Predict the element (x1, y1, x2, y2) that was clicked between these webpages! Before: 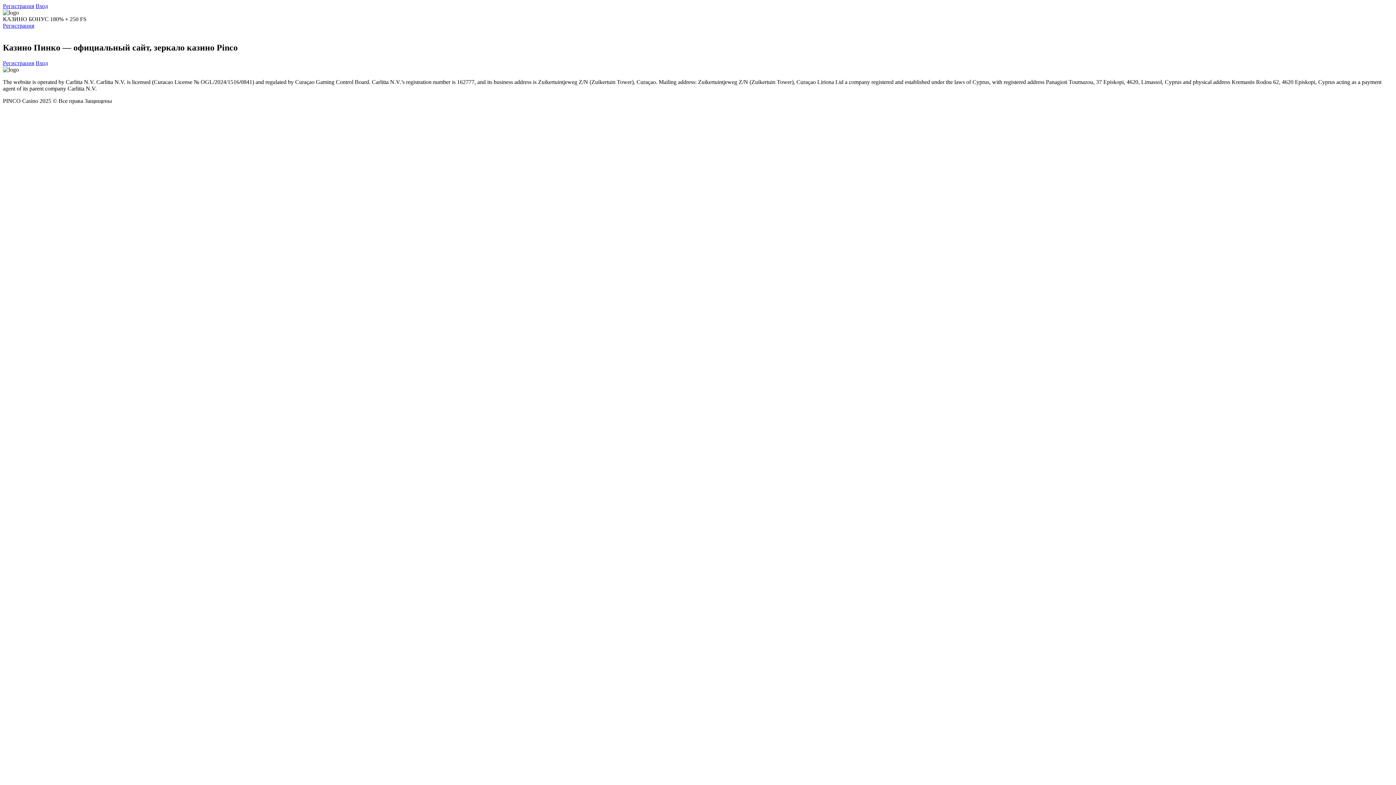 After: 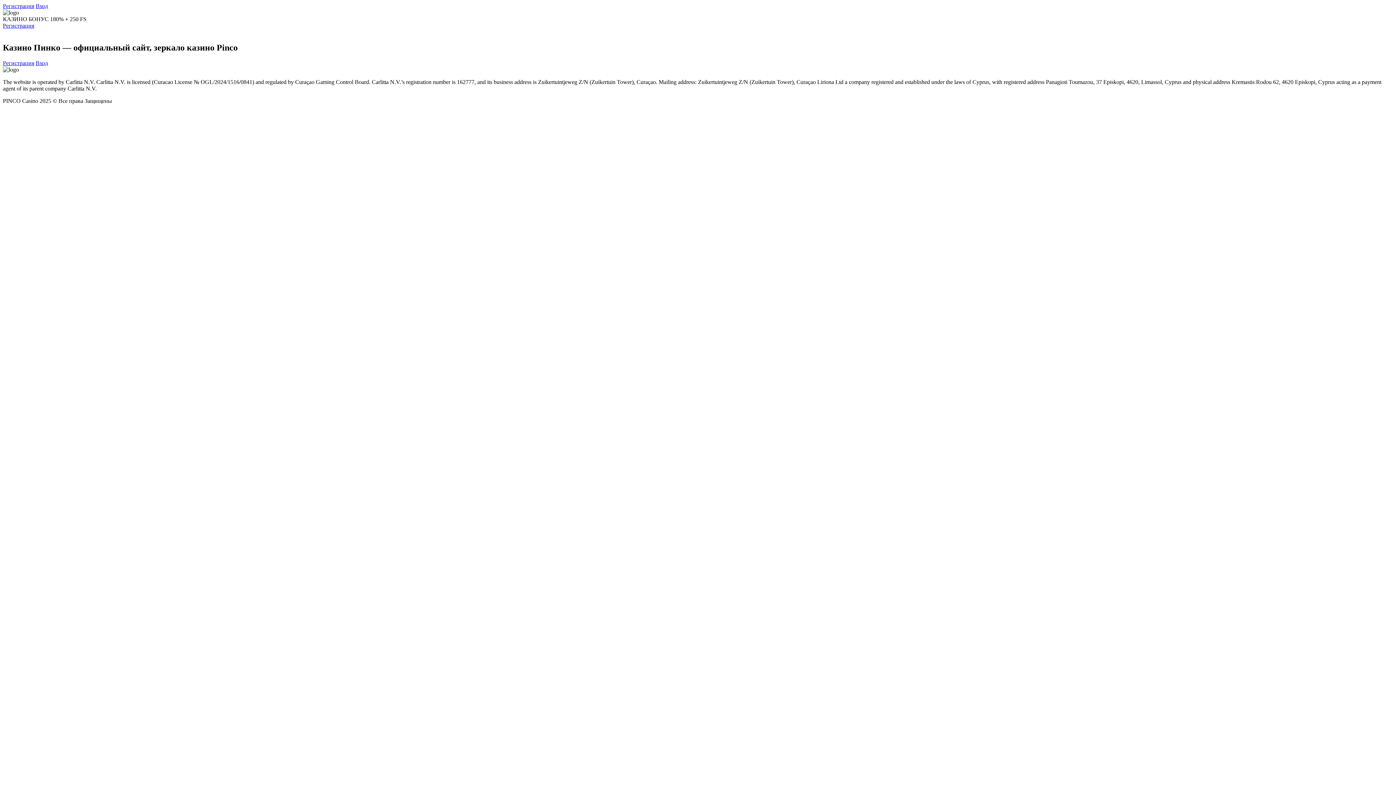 Action: label: Регистрация bbox: (2, 22, 34, 28)